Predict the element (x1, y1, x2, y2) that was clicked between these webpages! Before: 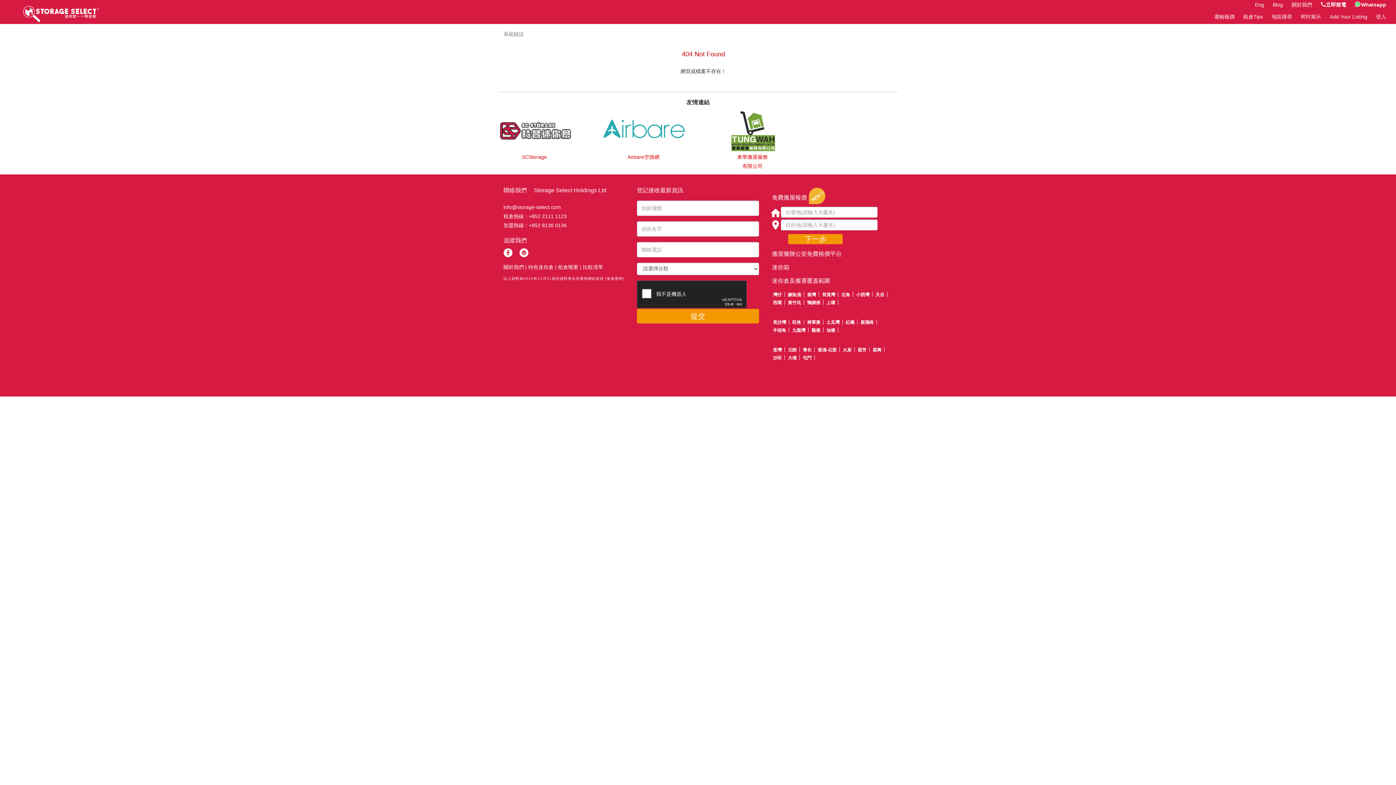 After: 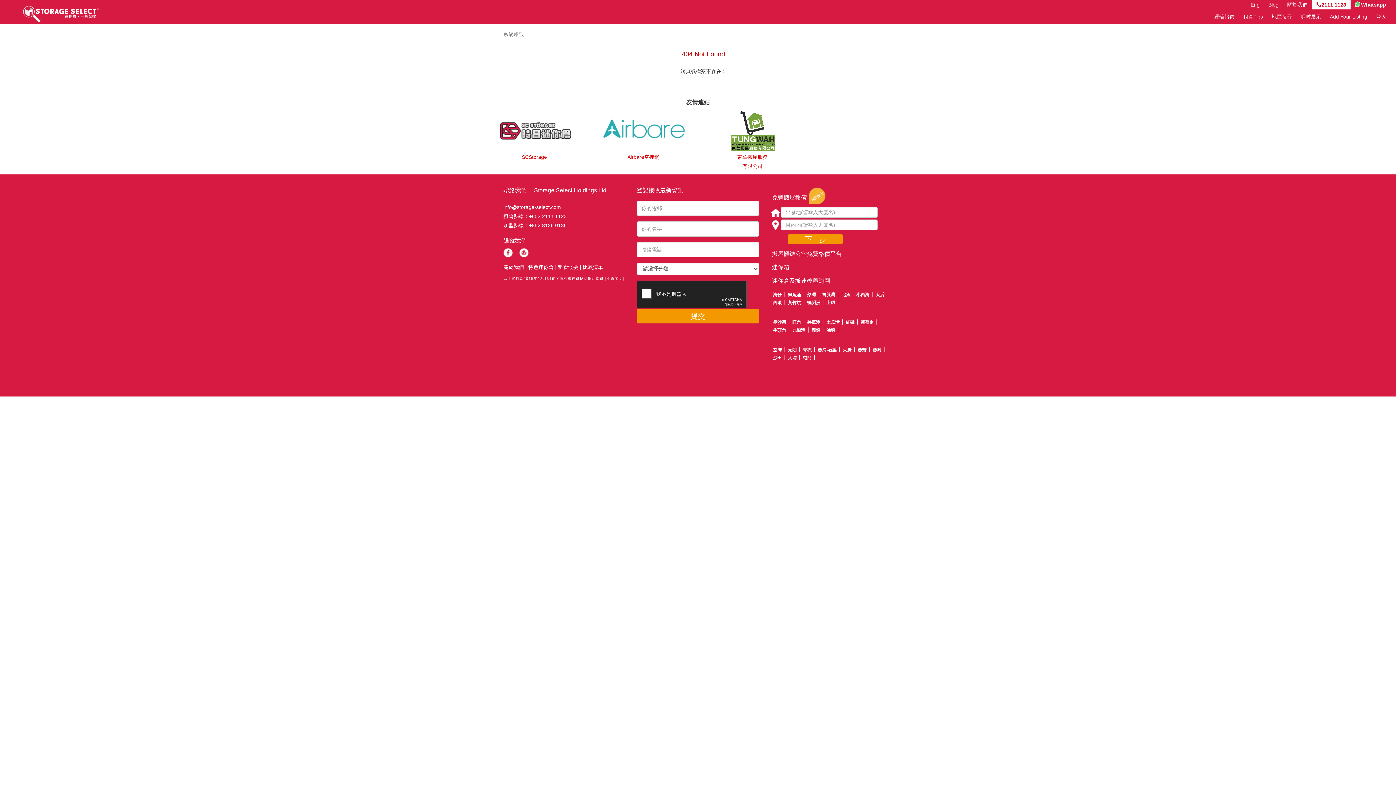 Action: bbox: (1316, 0, 1350, 9) label: 立即致電